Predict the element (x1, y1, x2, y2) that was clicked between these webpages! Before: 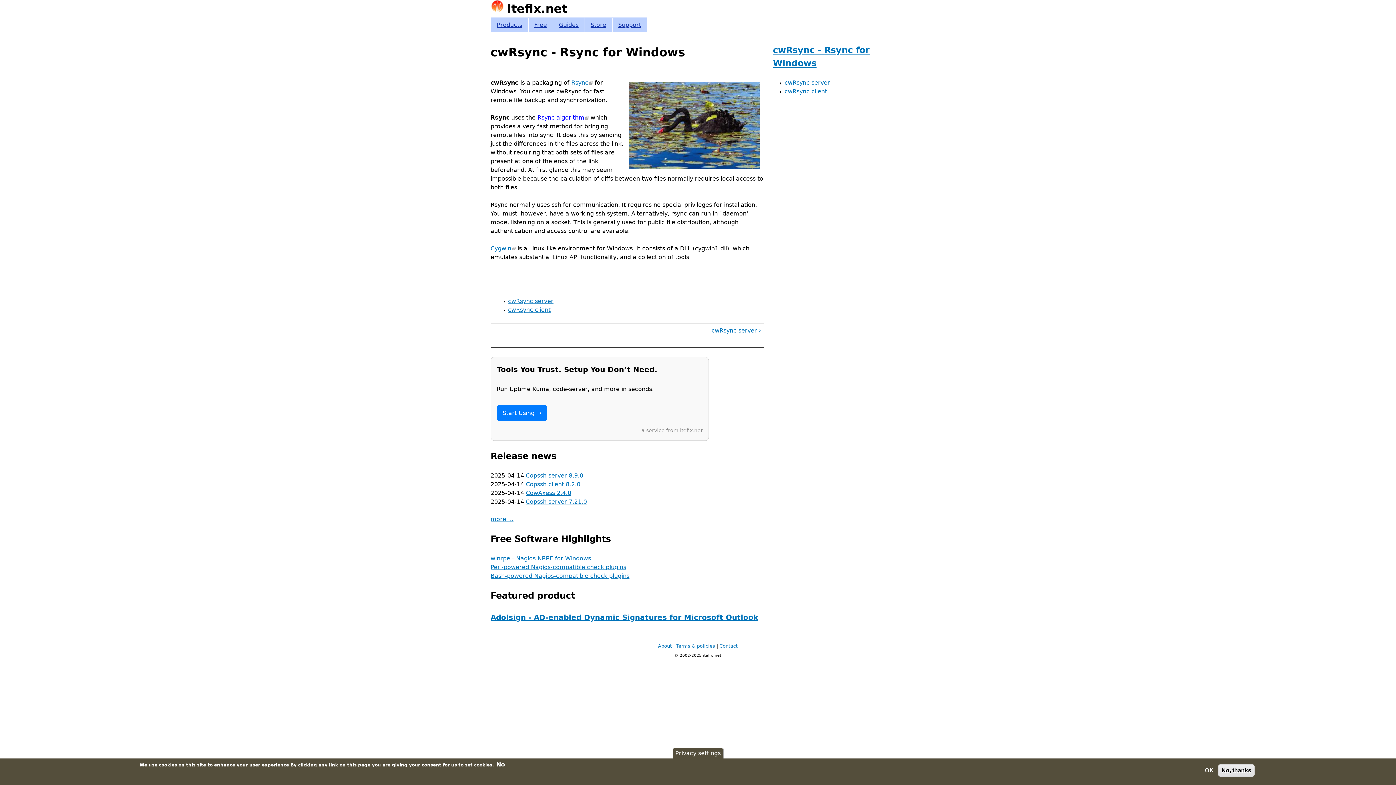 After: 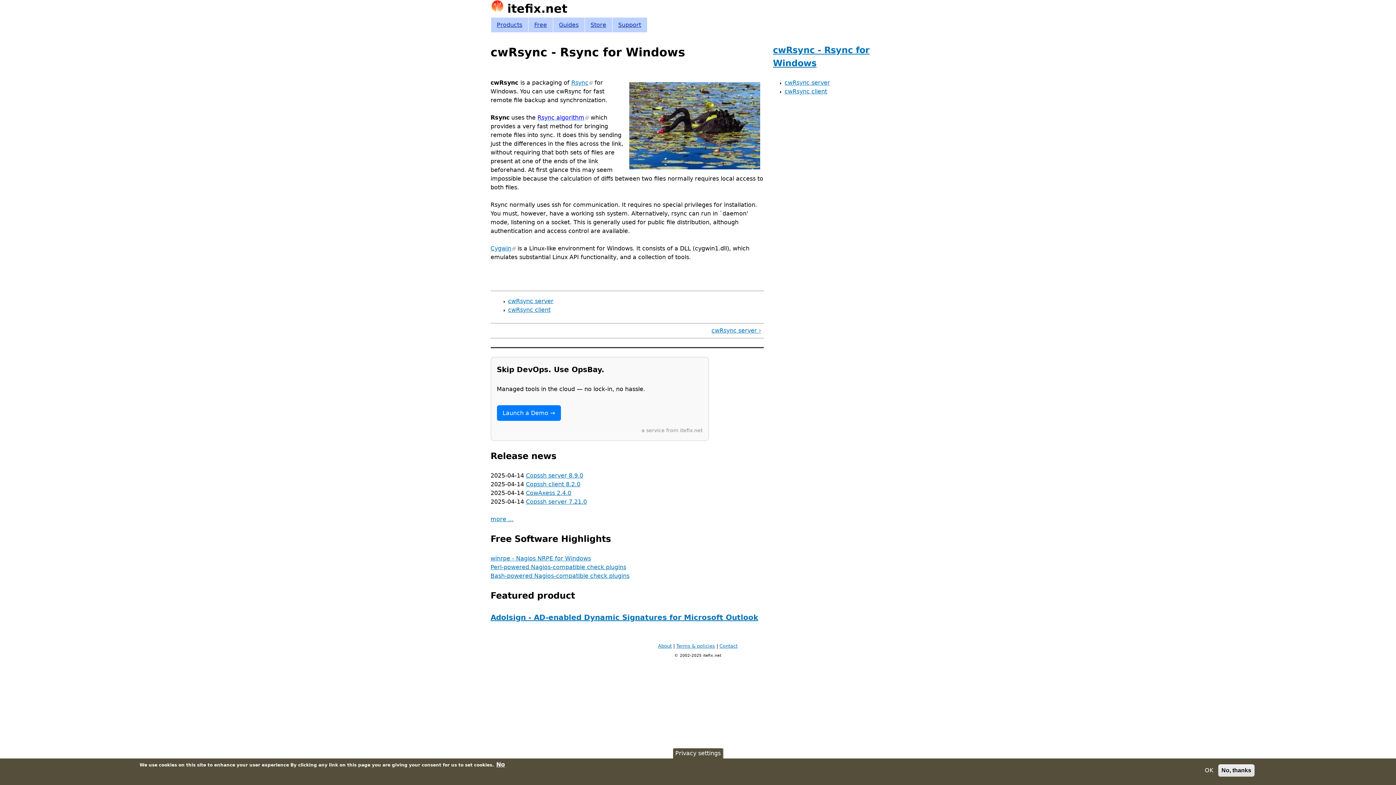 Action: label: Cygwin
(link is external) bbox: (490, 245, 515, 252)